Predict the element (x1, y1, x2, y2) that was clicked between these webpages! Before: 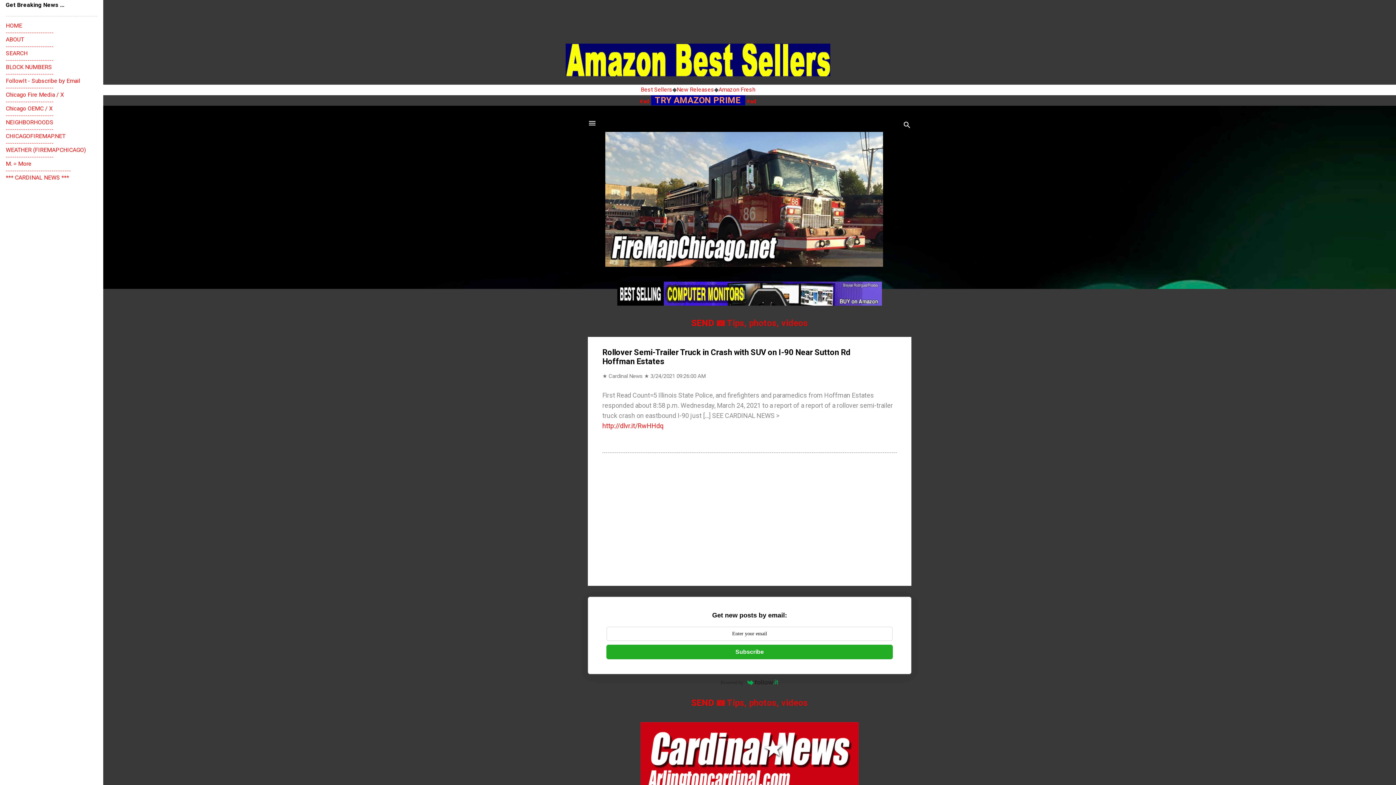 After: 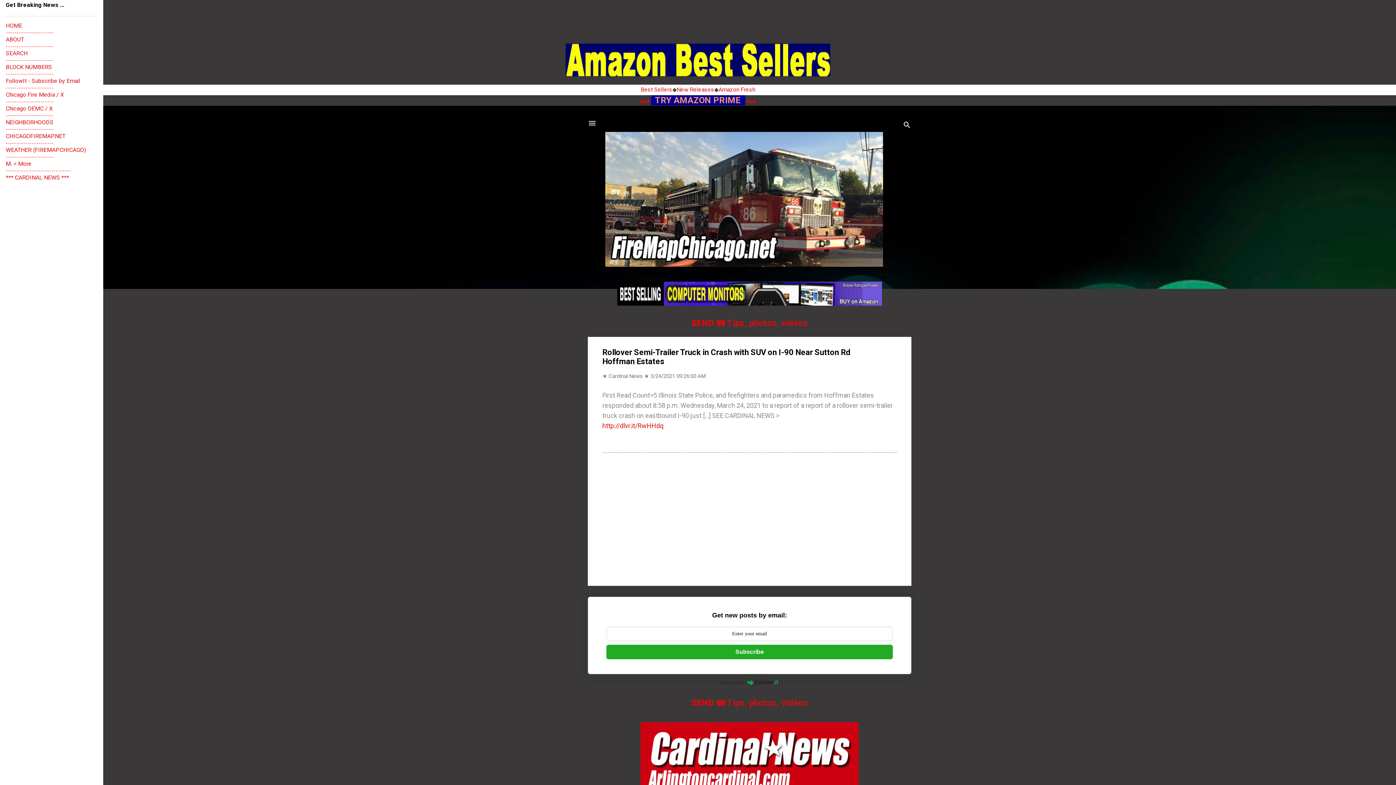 Action: bbox: (5, 98, 53, 105) label: ----------------------